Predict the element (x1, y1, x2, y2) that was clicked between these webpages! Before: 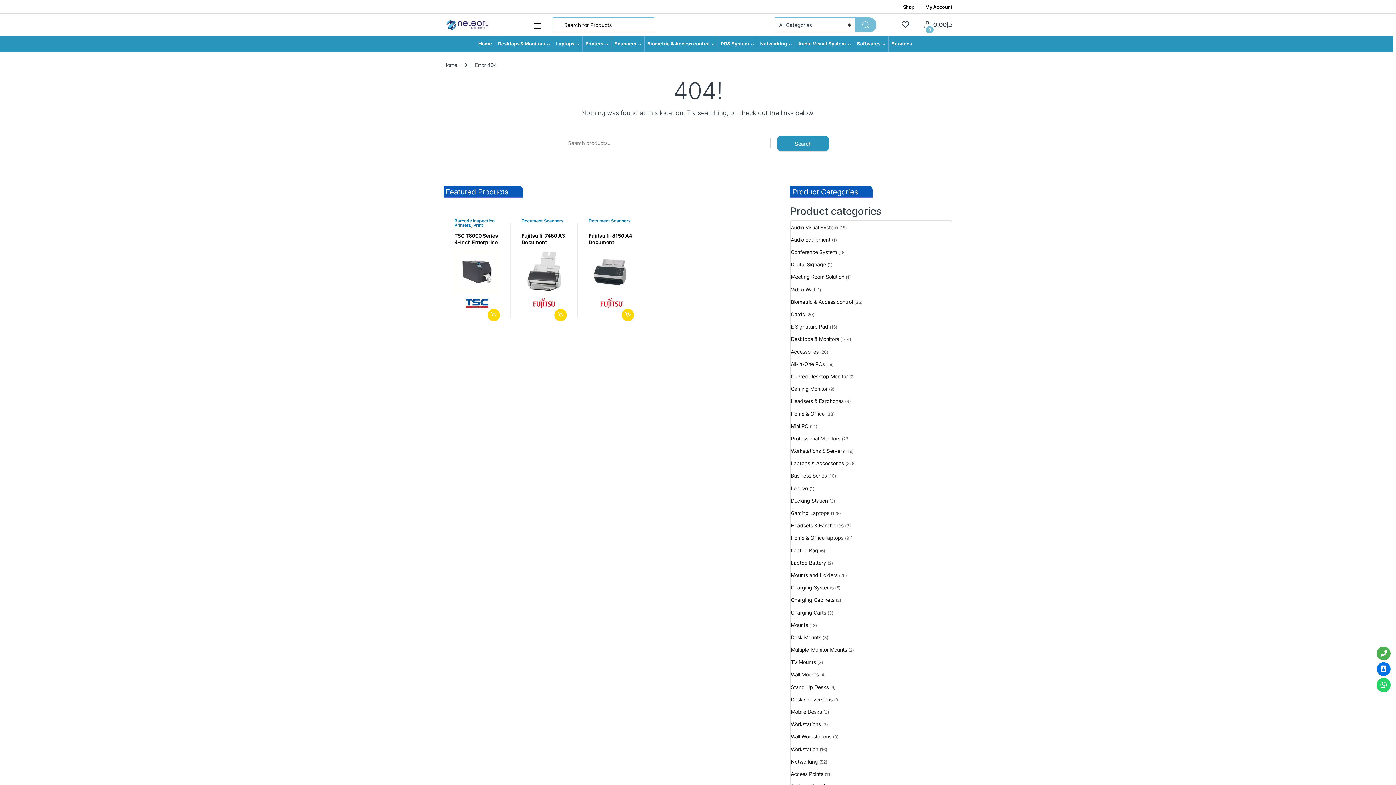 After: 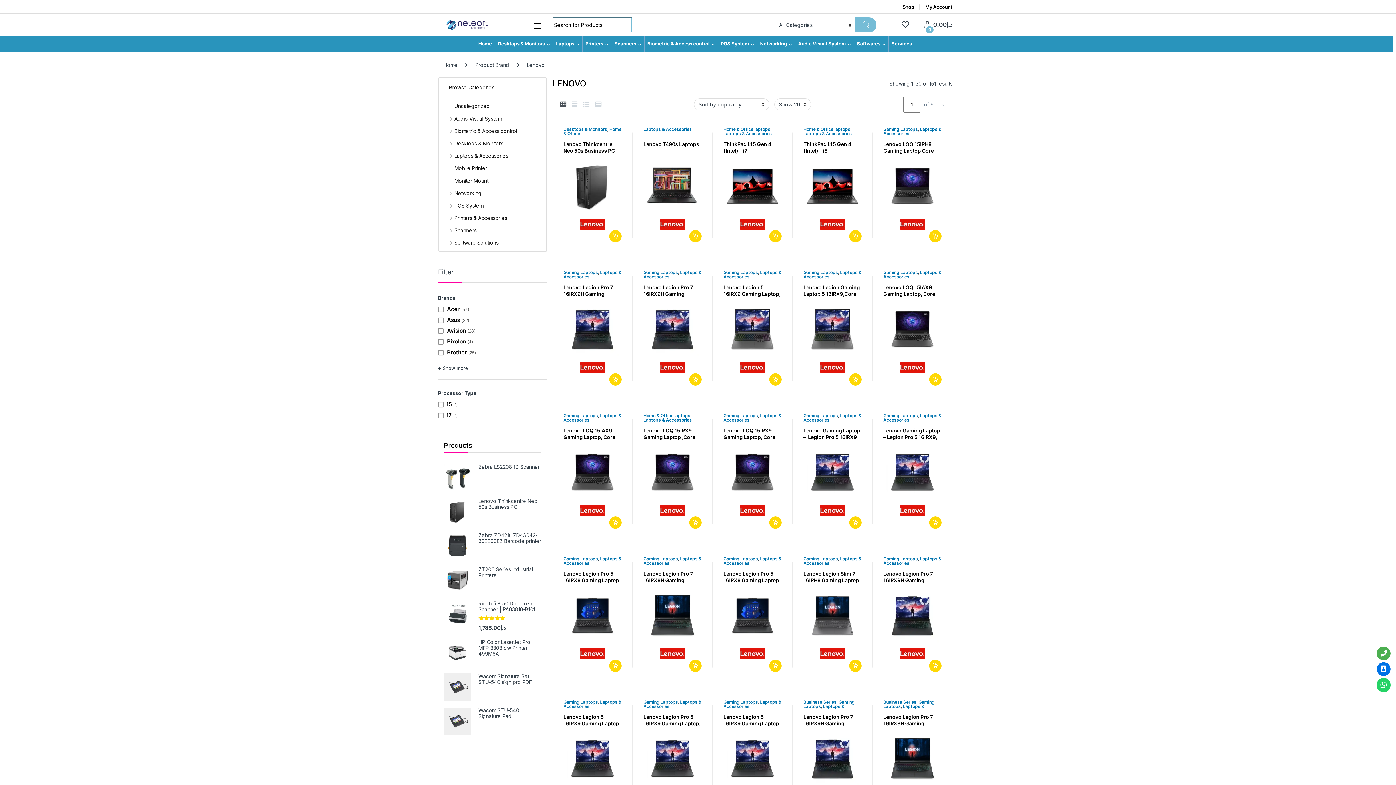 Action: bbox: (791, 482, 808, 494) label: Lenovo